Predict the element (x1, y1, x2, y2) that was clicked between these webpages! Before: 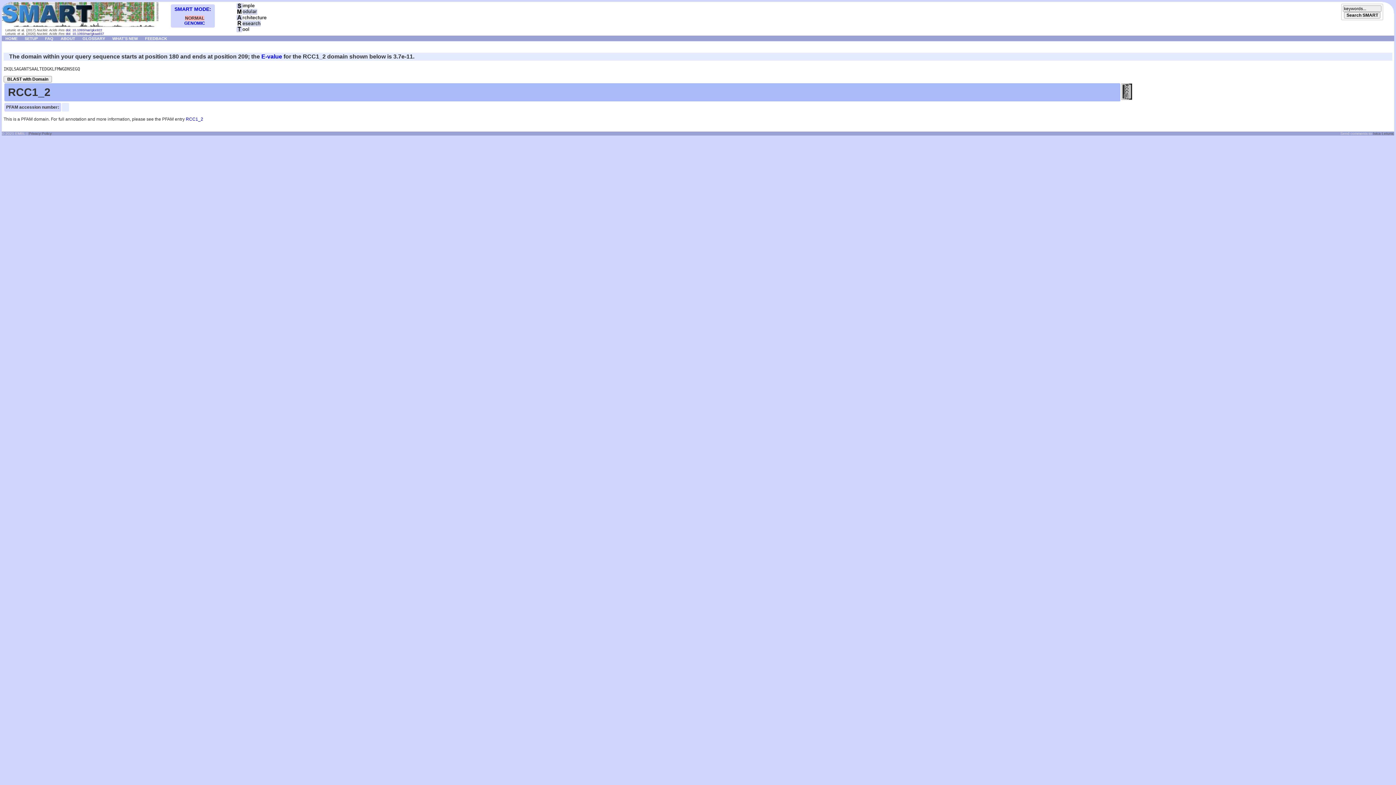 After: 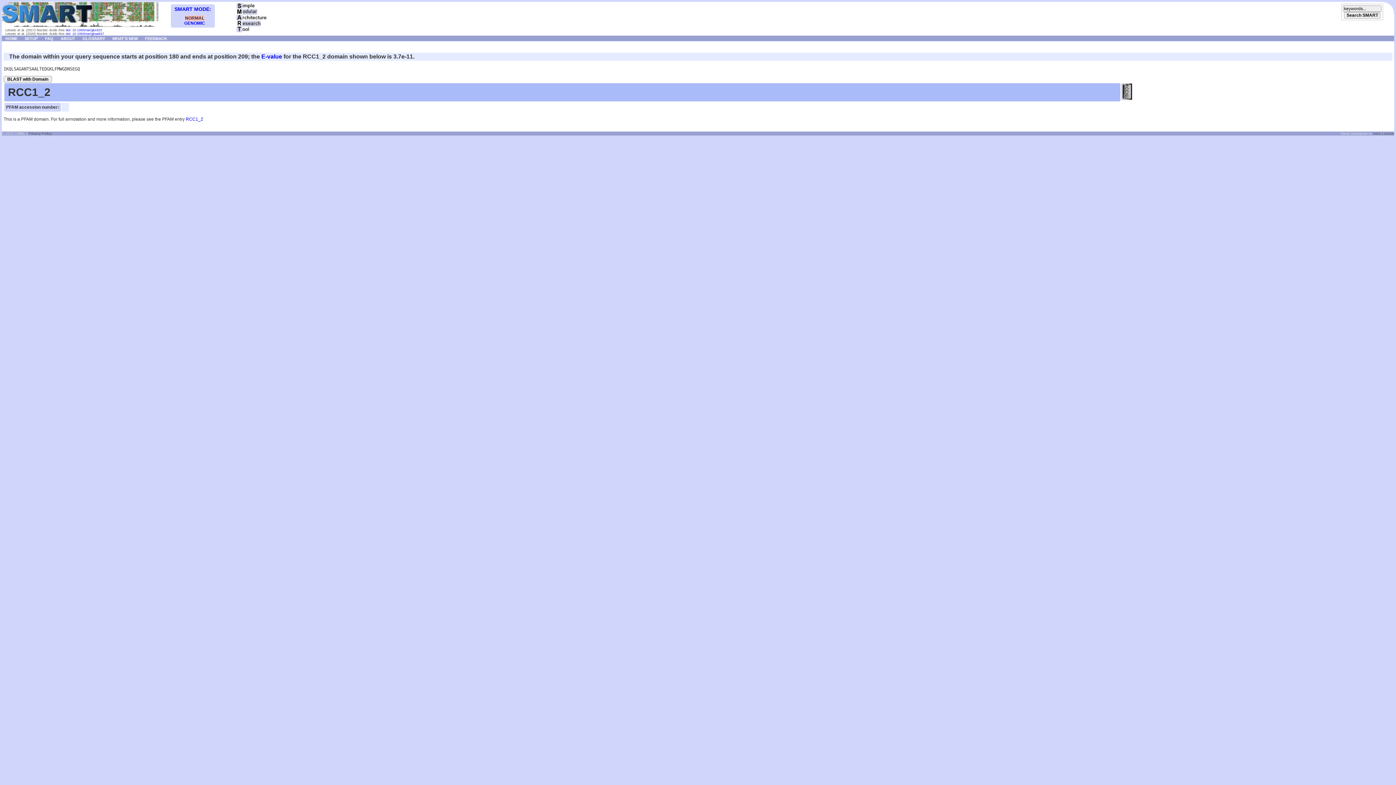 Action: bbox: (185, 116, 203, 121) label: RCC1_2